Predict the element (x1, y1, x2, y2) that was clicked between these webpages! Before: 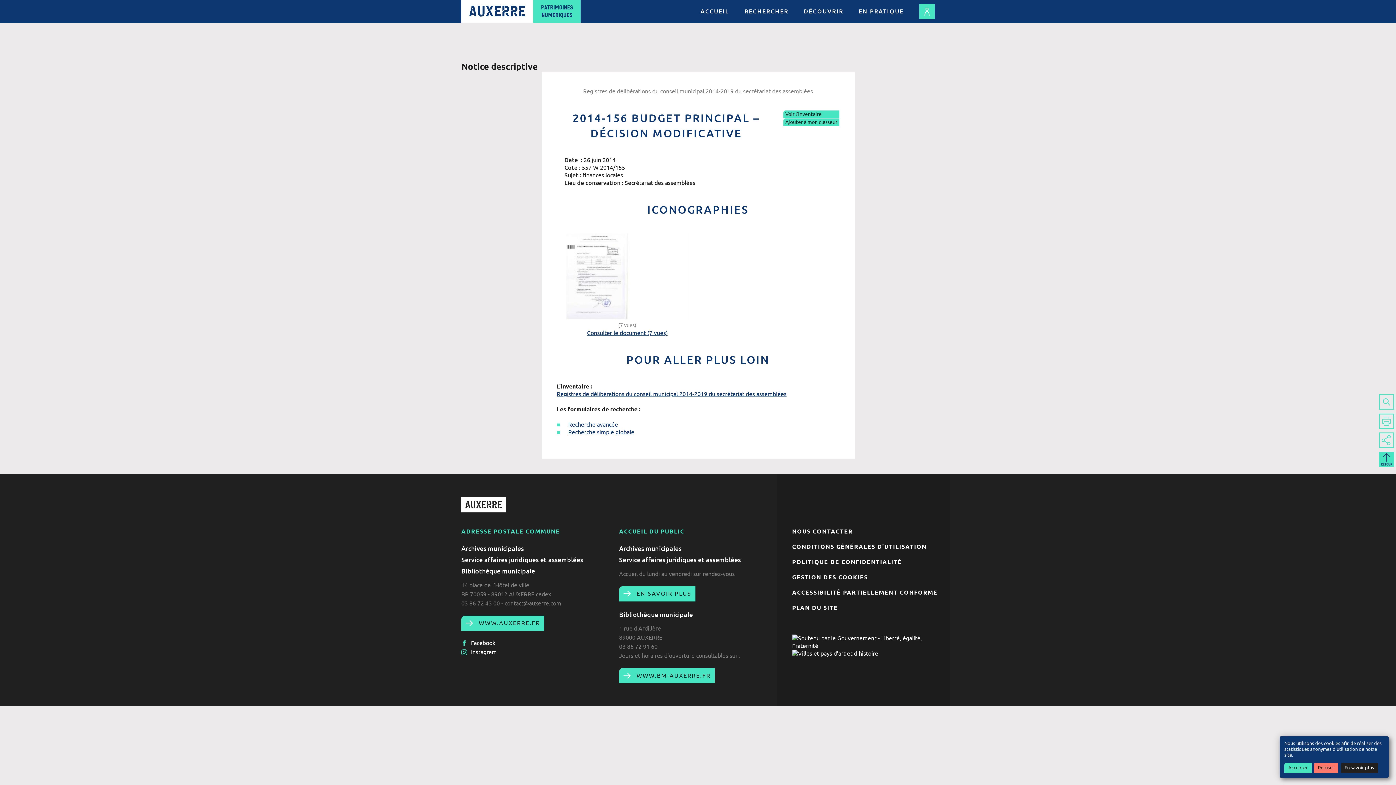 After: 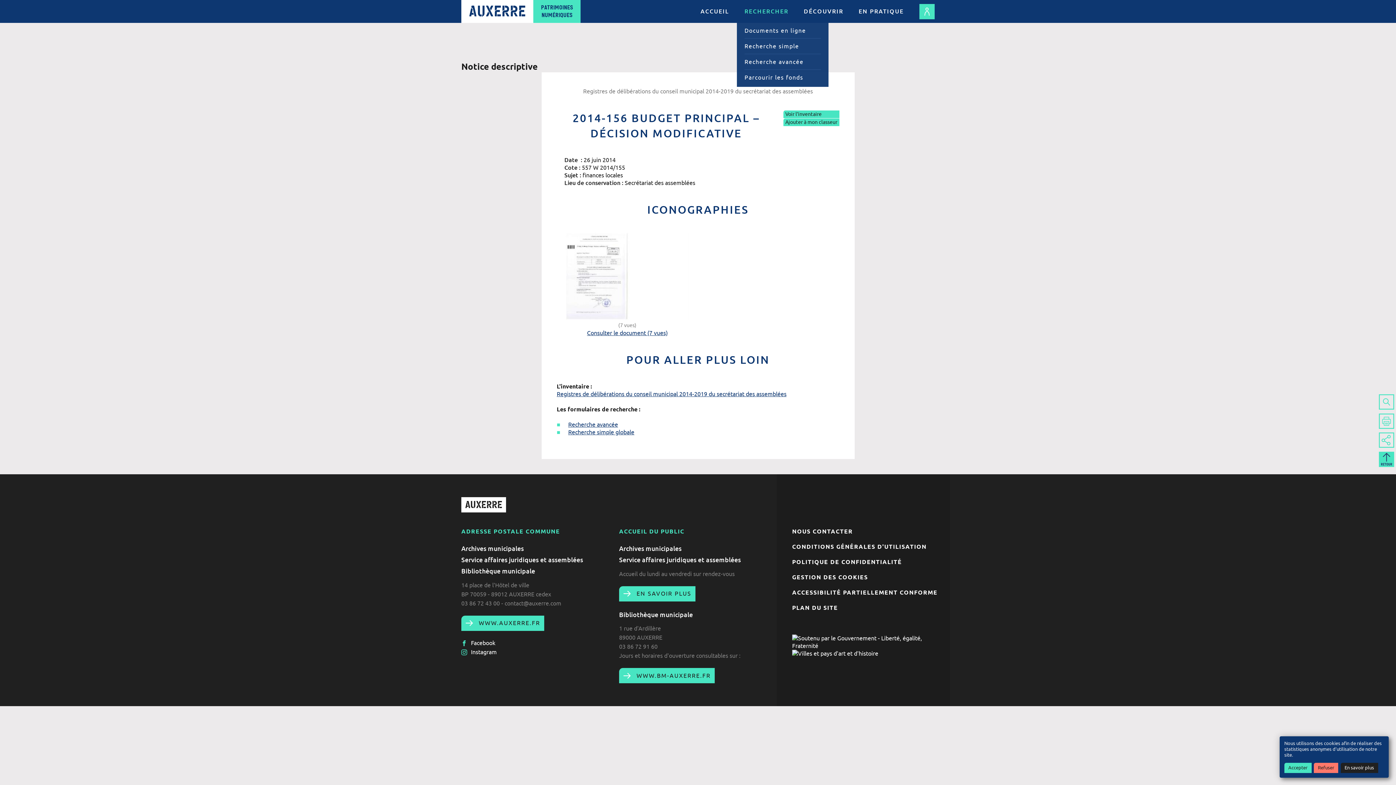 Action: label: RECHERCHER bbox: (737, 0, 796, 22)